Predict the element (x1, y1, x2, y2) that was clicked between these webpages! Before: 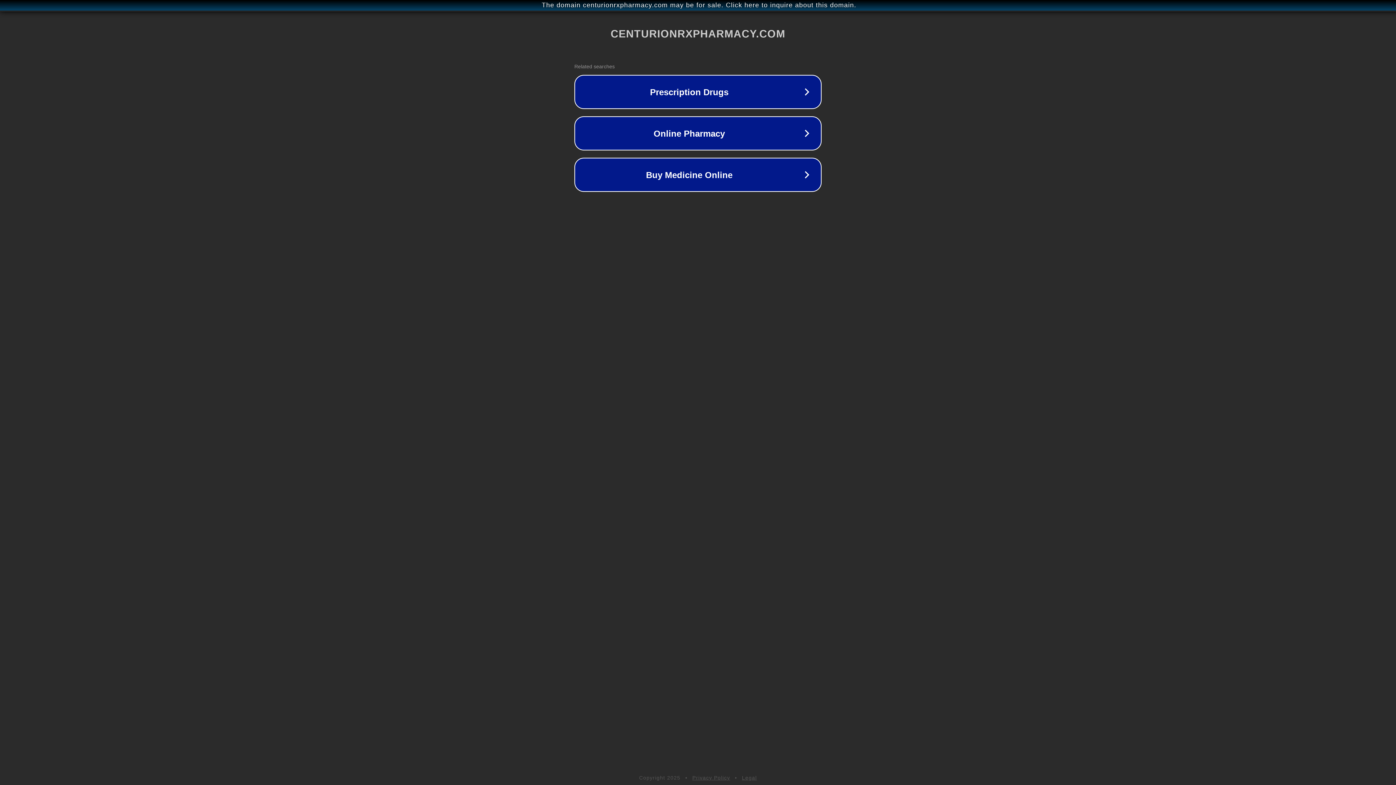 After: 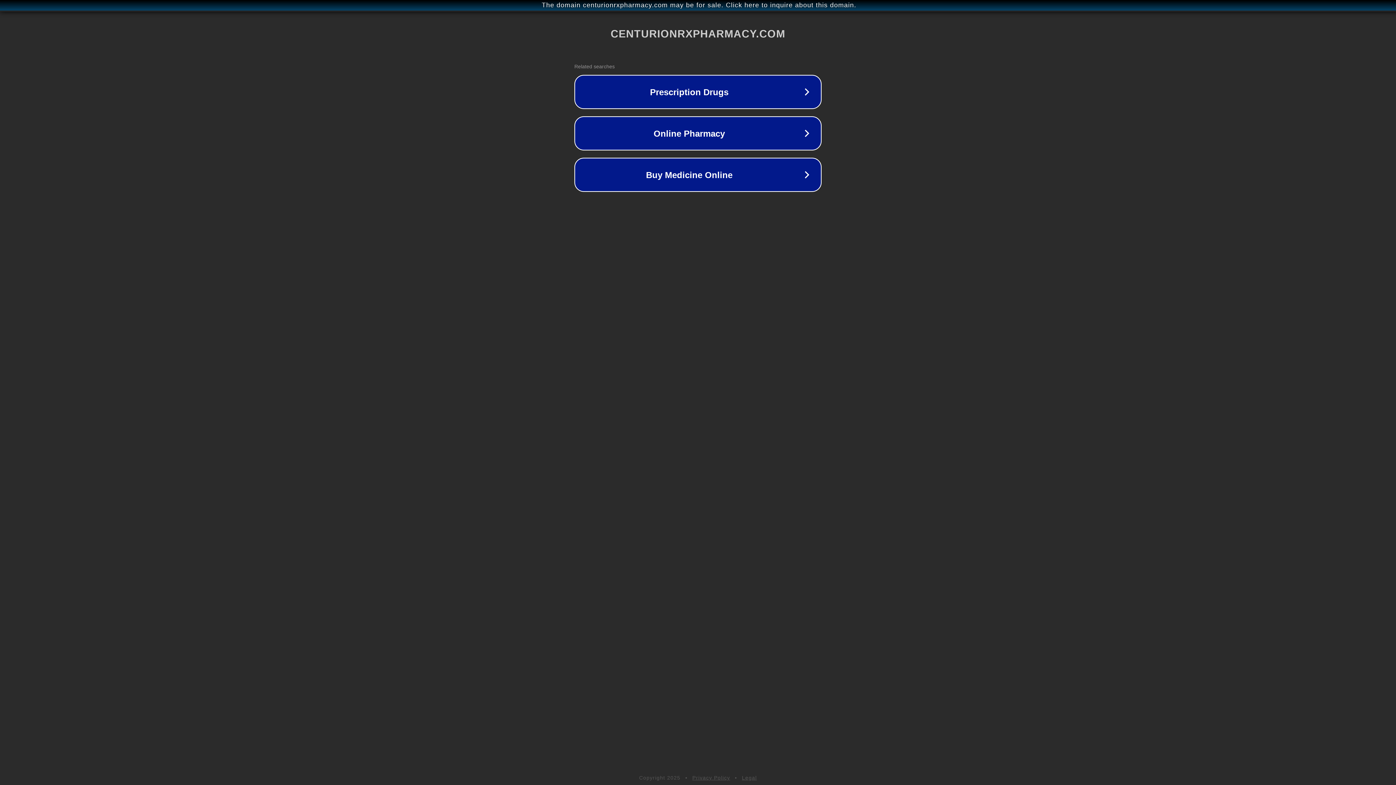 Action: bbox: (742, 775, 757, 781) label: Legal